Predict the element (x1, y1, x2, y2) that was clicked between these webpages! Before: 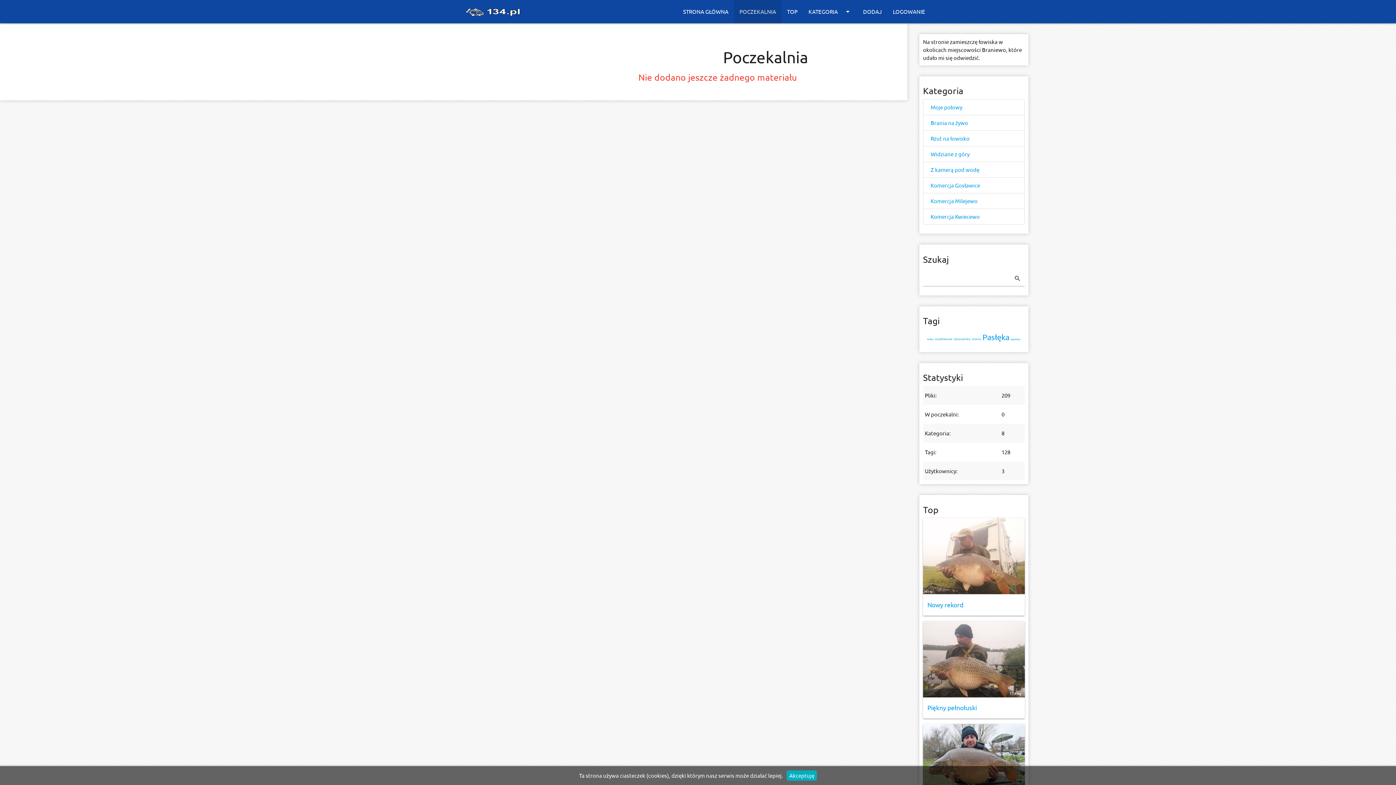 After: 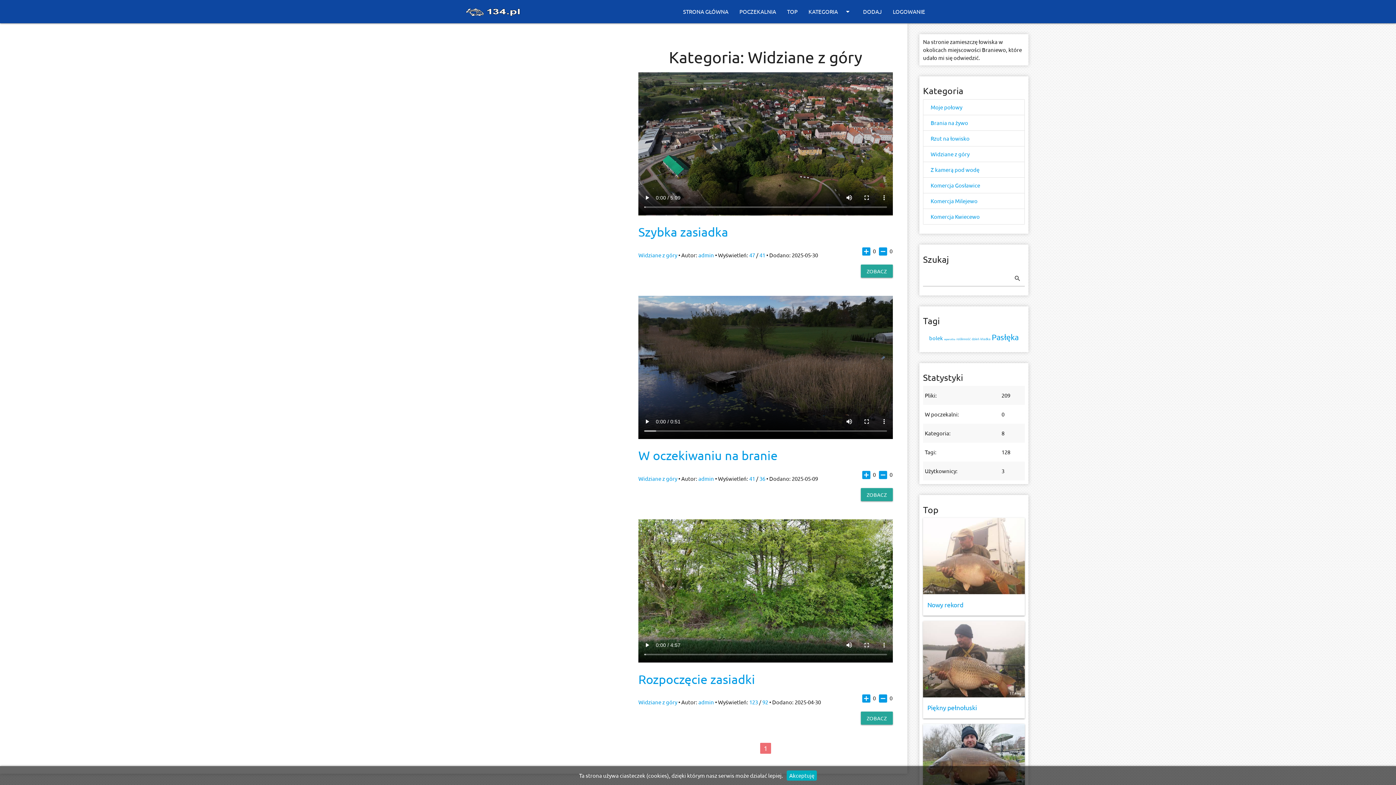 Action: bbox: (930, 150, 969, 157) label: Widziane z góry